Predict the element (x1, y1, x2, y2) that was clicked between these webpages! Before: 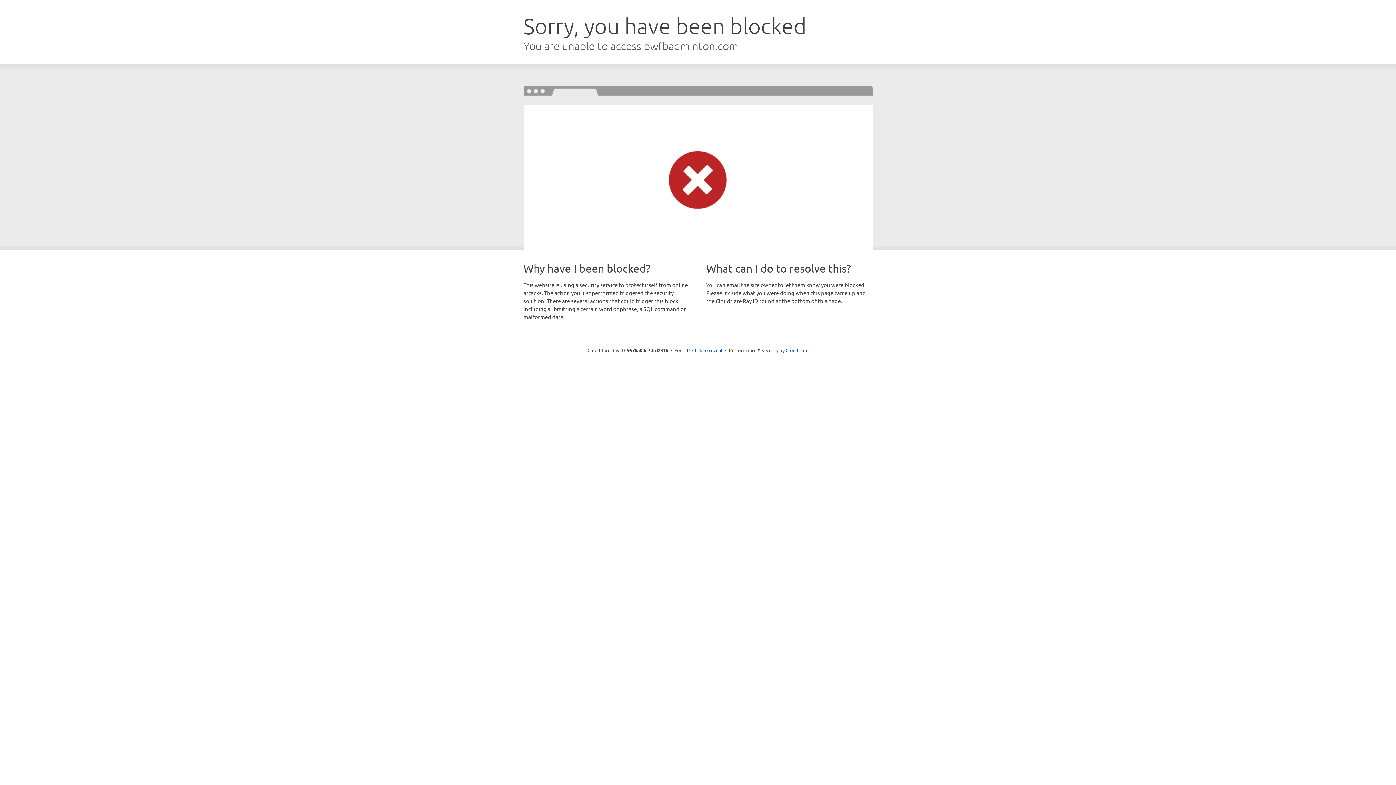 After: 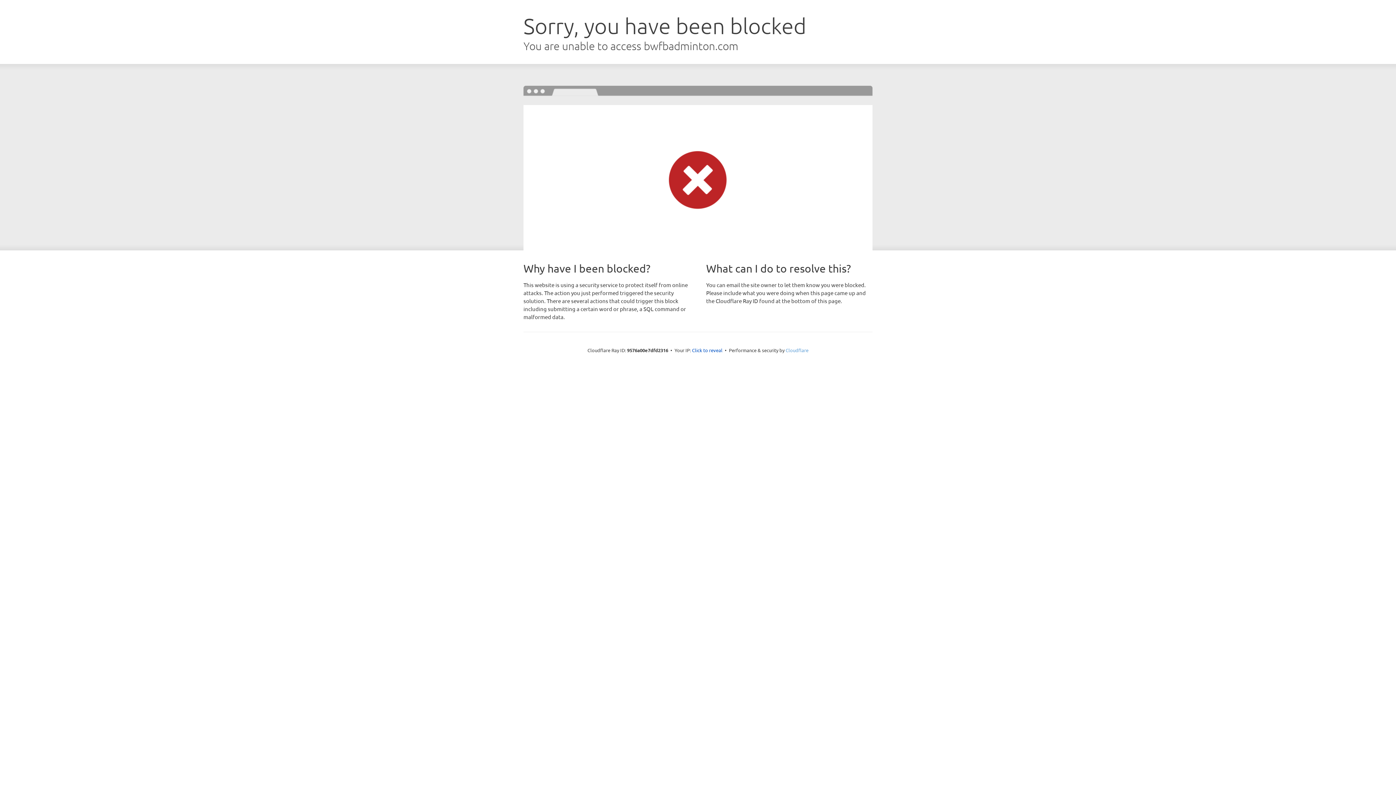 Action: label: Cloudflare bbox: (785, 347, 808, 353)